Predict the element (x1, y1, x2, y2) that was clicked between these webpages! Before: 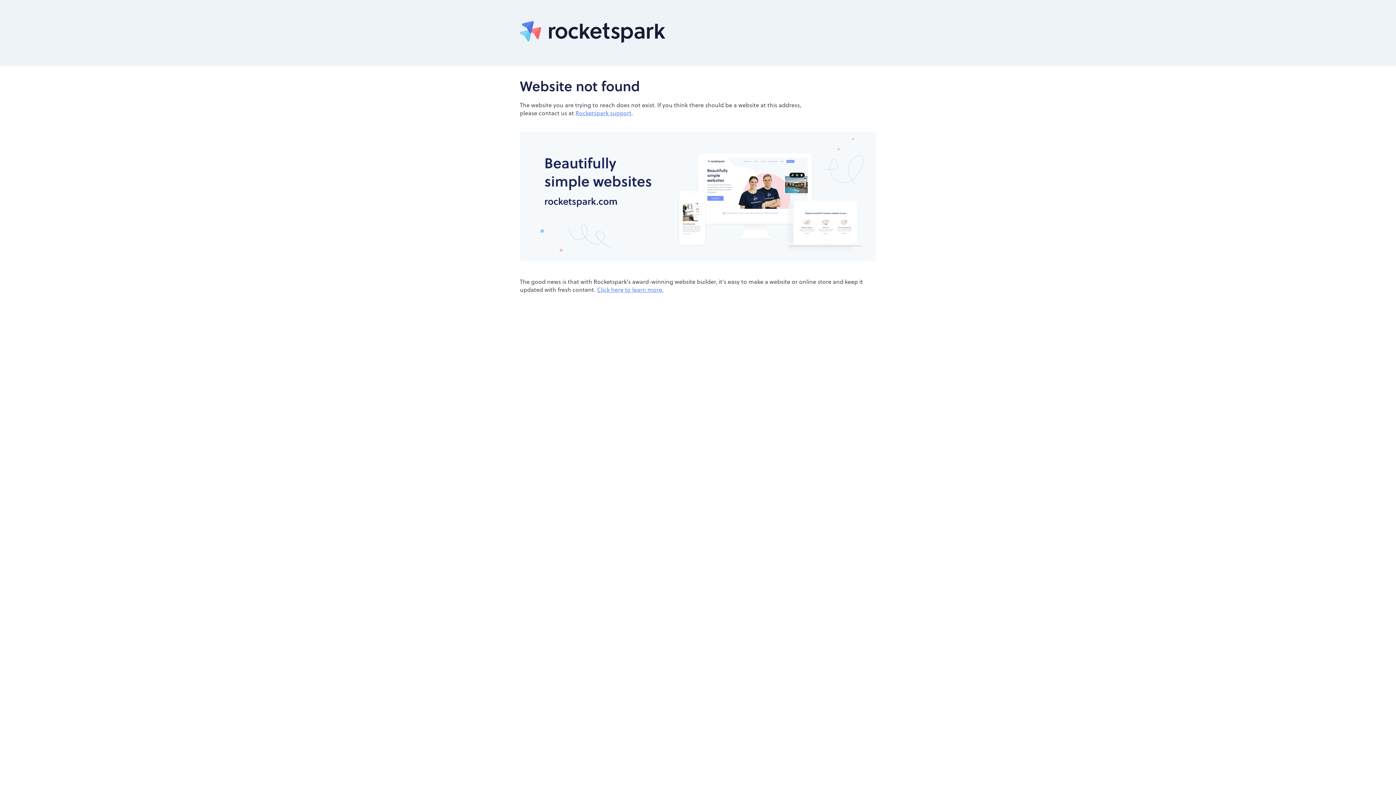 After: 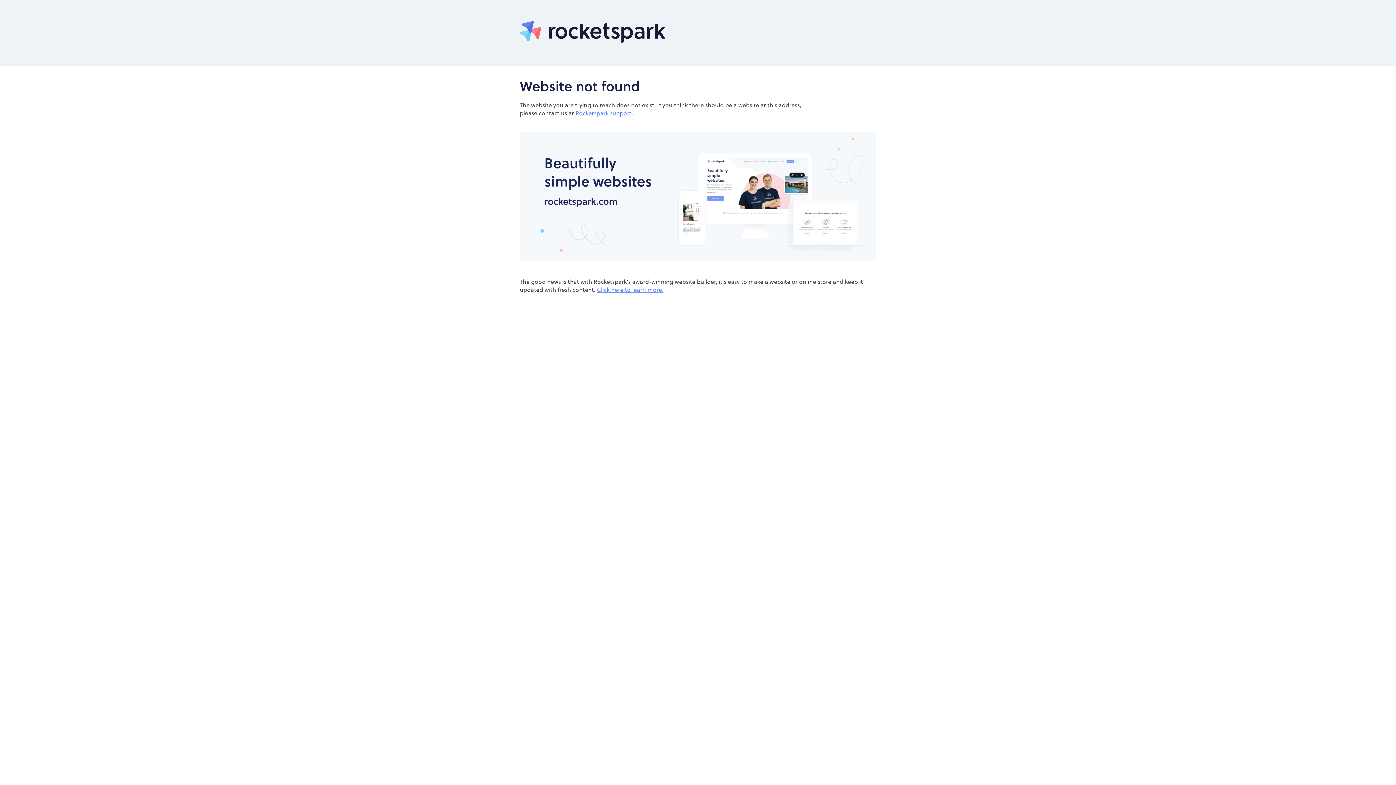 Action: bbox: (520, 37, 665, 44)